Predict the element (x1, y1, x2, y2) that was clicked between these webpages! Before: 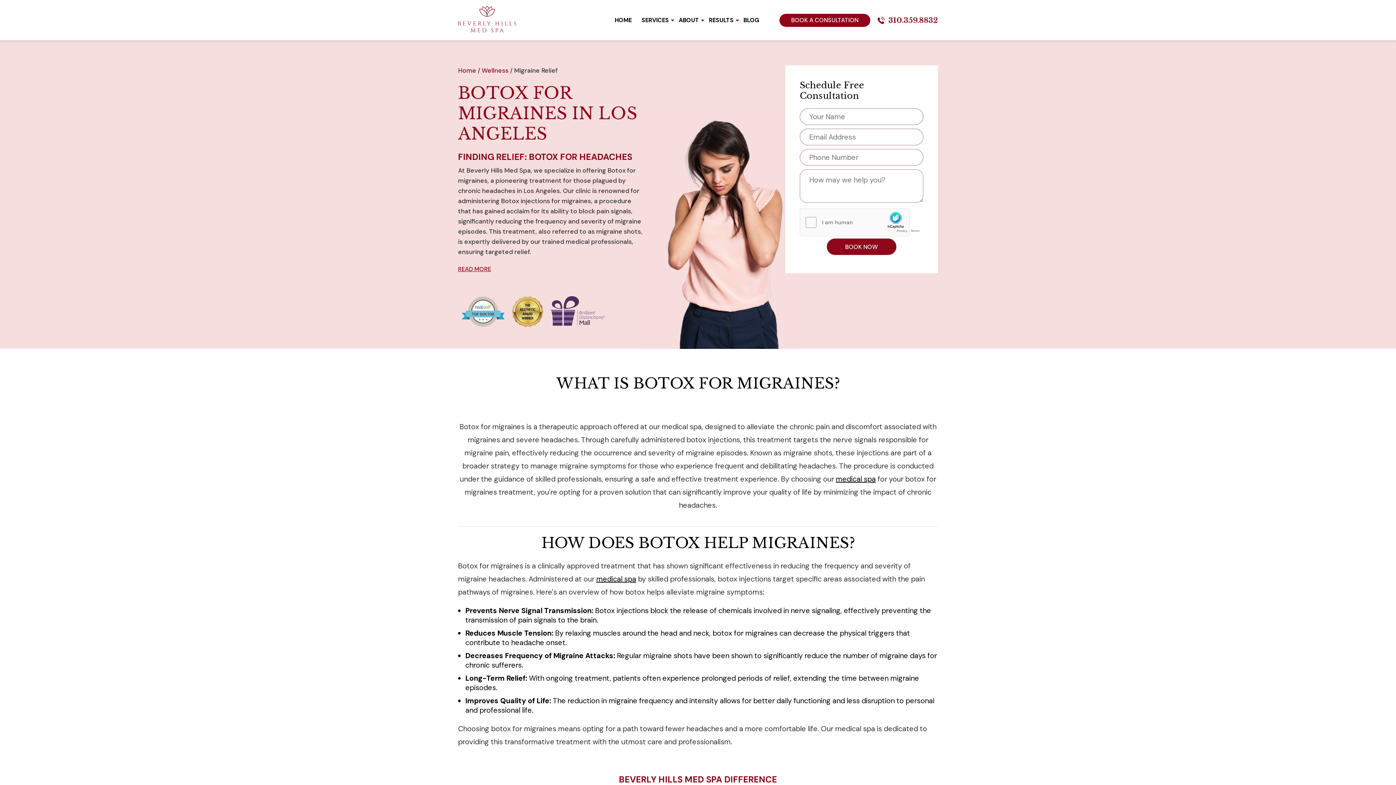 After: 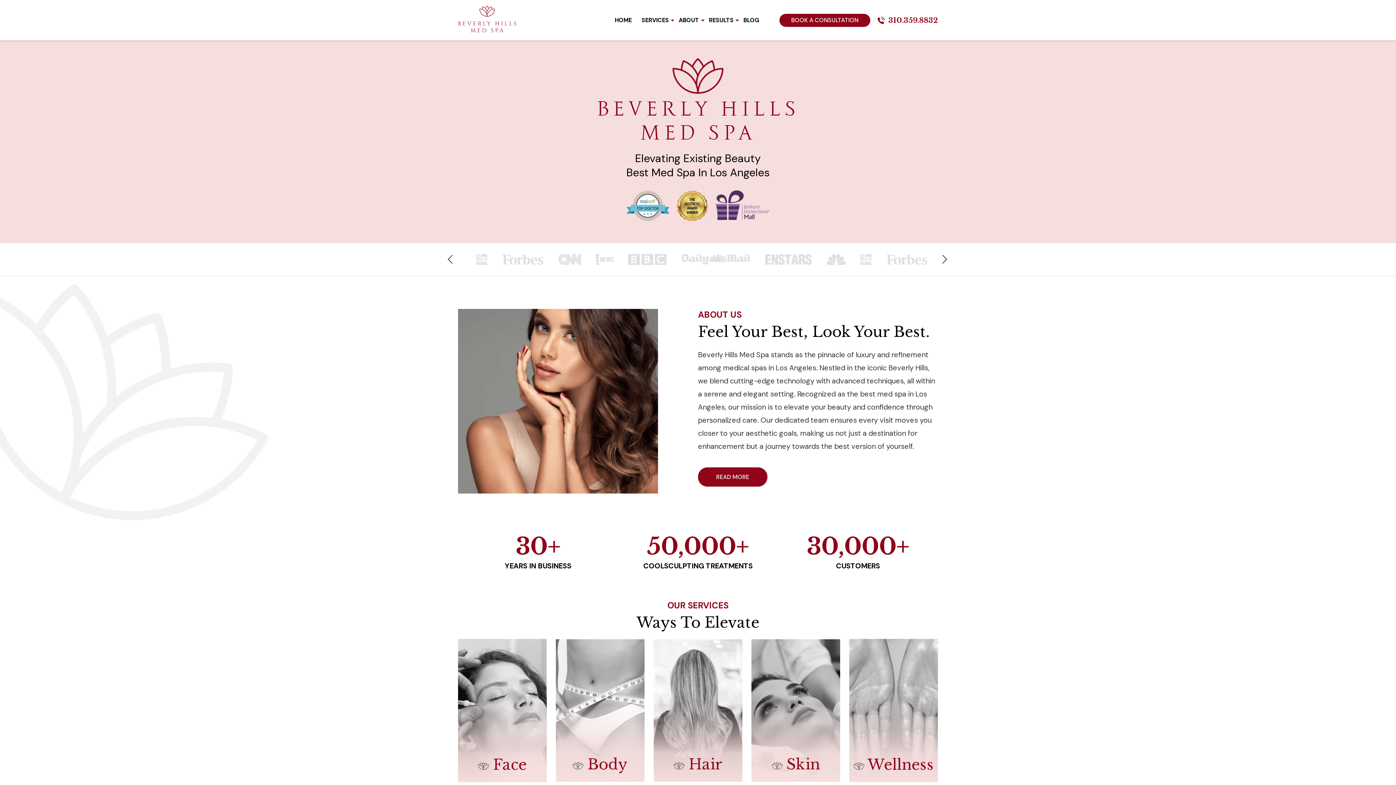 Action: bbox: (458, 5, 516, 34)